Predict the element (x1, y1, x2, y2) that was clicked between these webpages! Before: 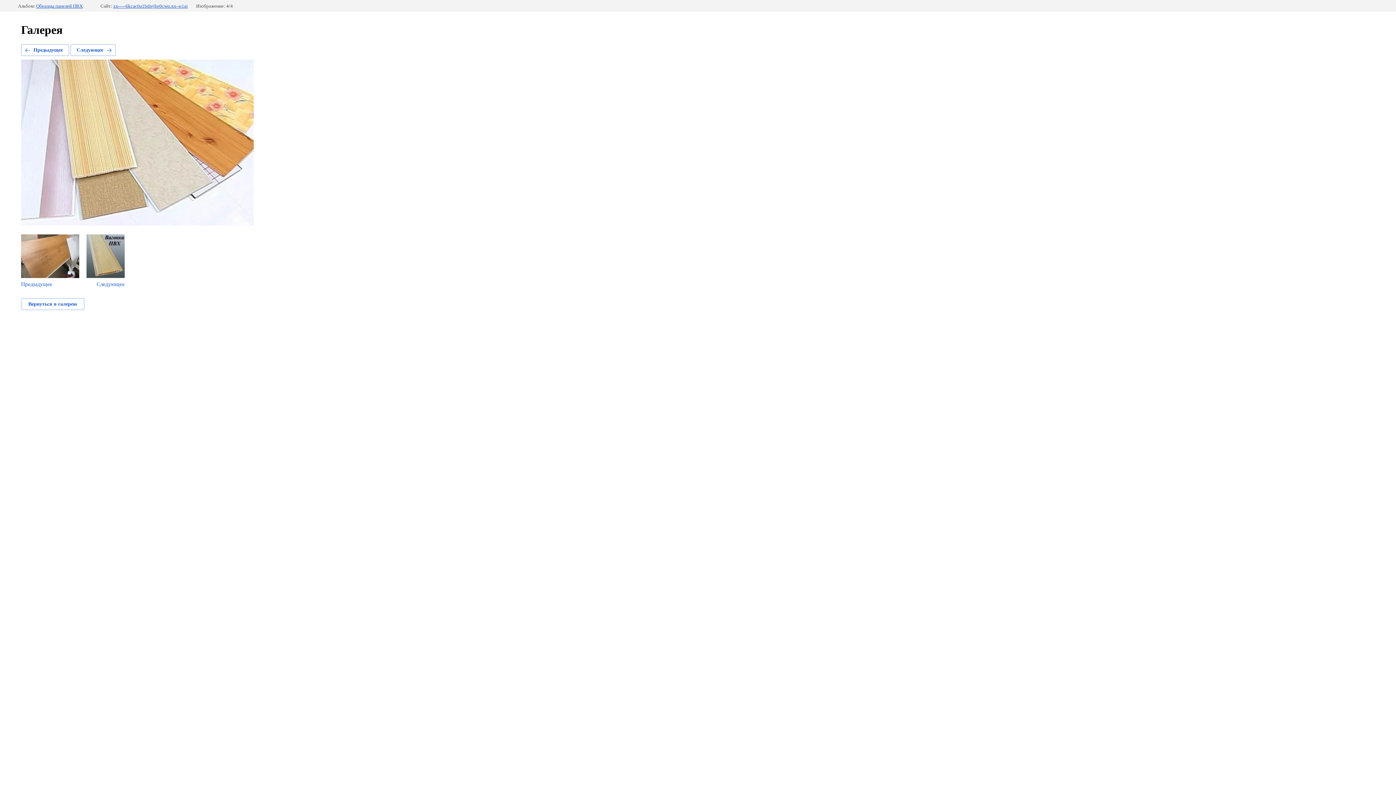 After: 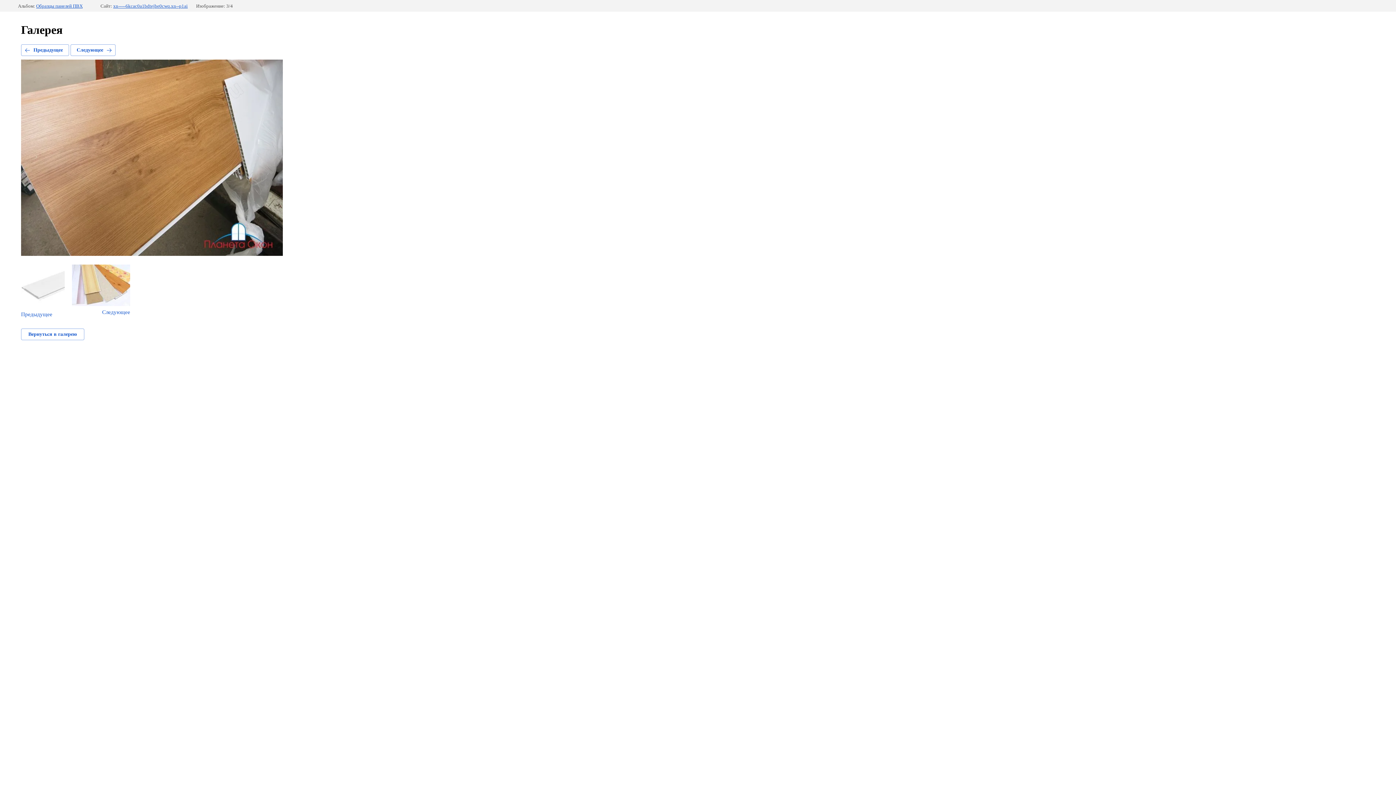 Action: label: Предыдущее bbox: (21, 234, 79, 287)